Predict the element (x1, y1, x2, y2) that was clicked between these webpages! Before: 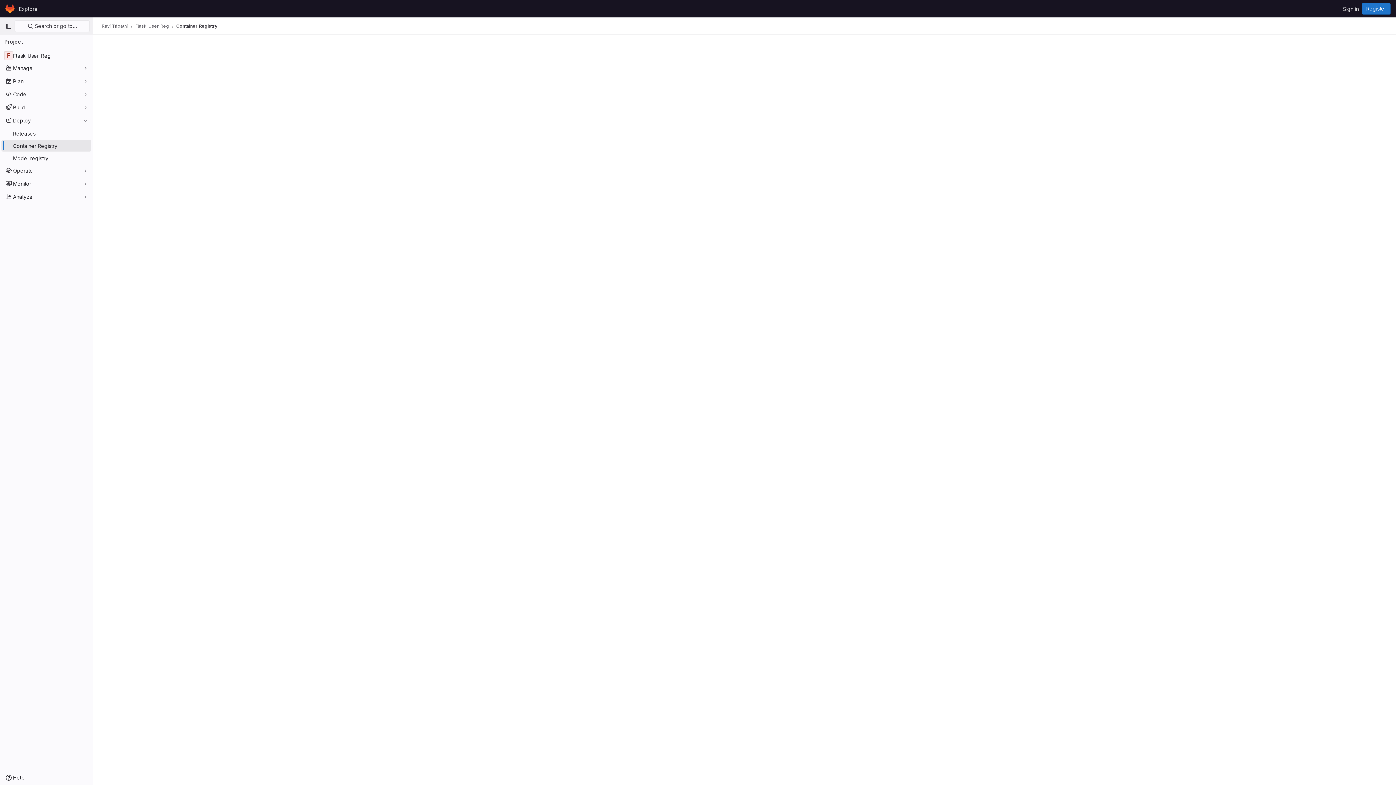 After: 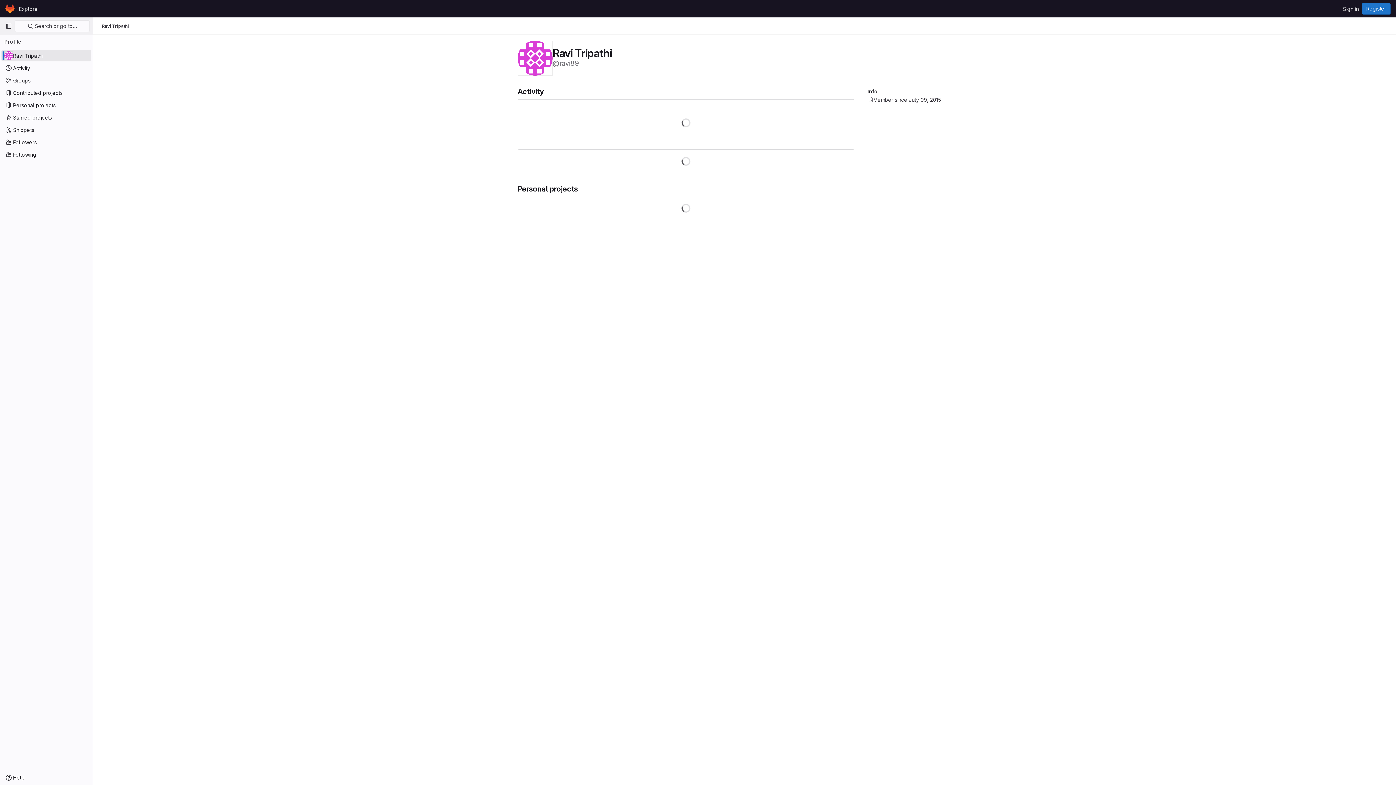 Action: bbox: (101, 23, 128, 29) label: Ravi Tripathi